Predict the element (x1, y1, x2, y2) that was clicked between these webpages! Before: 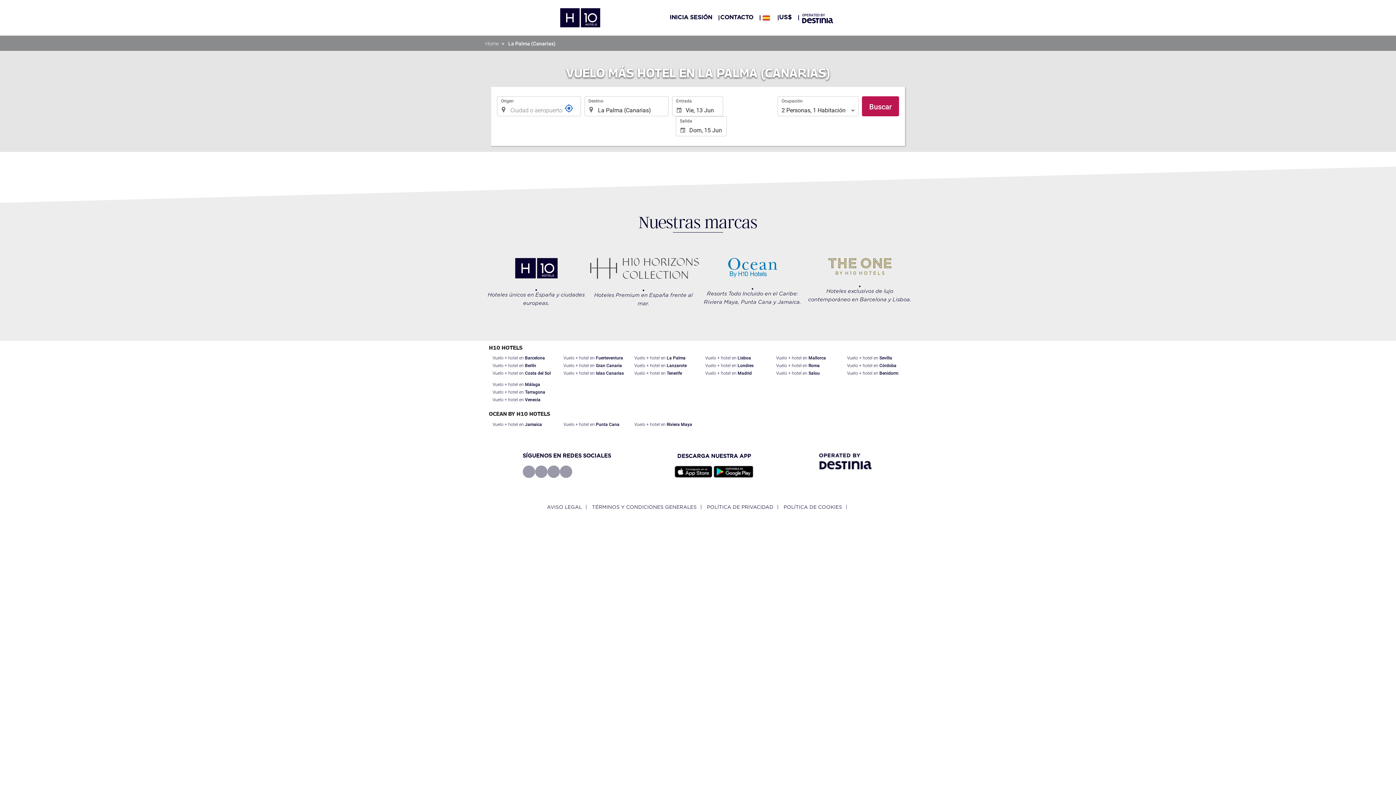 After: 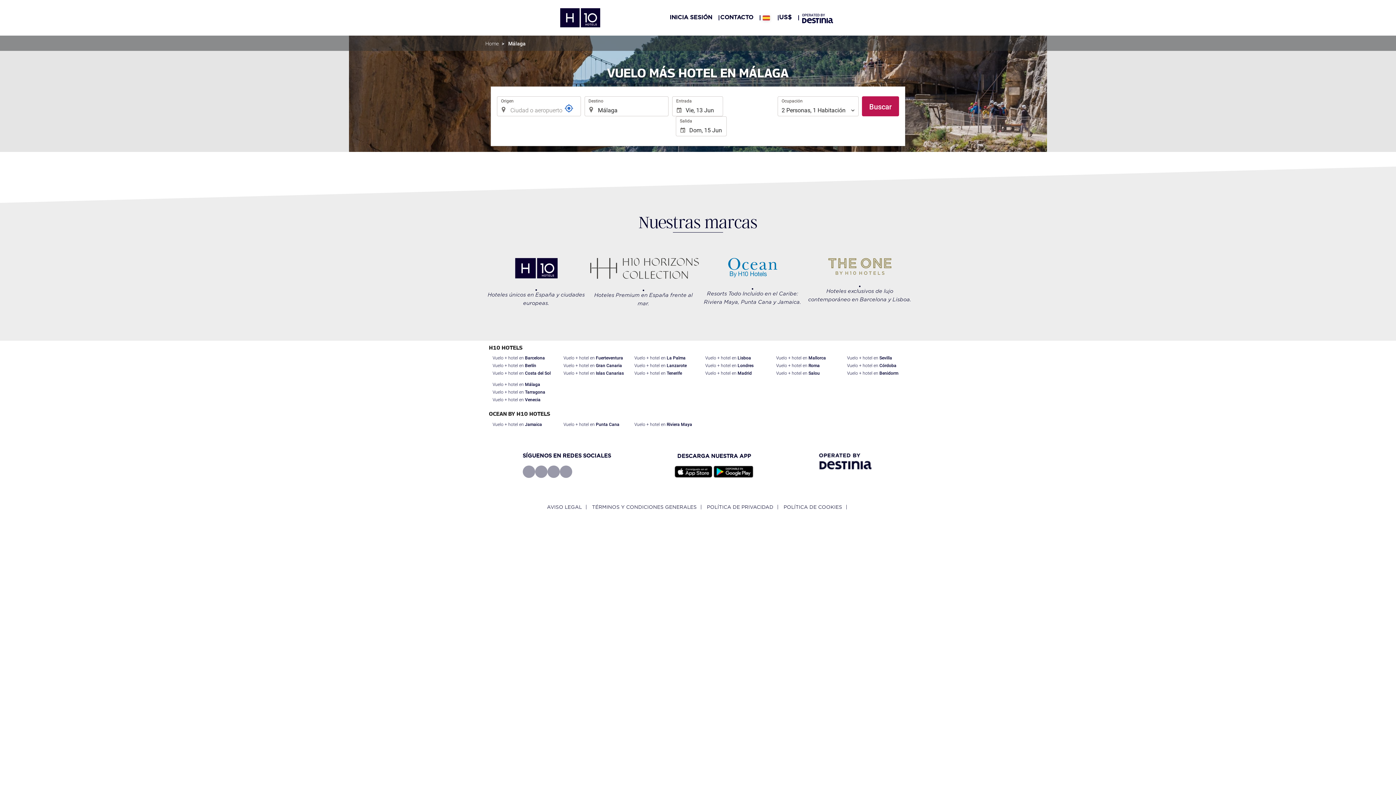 Action: label: Vuelo + hotel en Málaga bbox: (492, 382, 540, 387)